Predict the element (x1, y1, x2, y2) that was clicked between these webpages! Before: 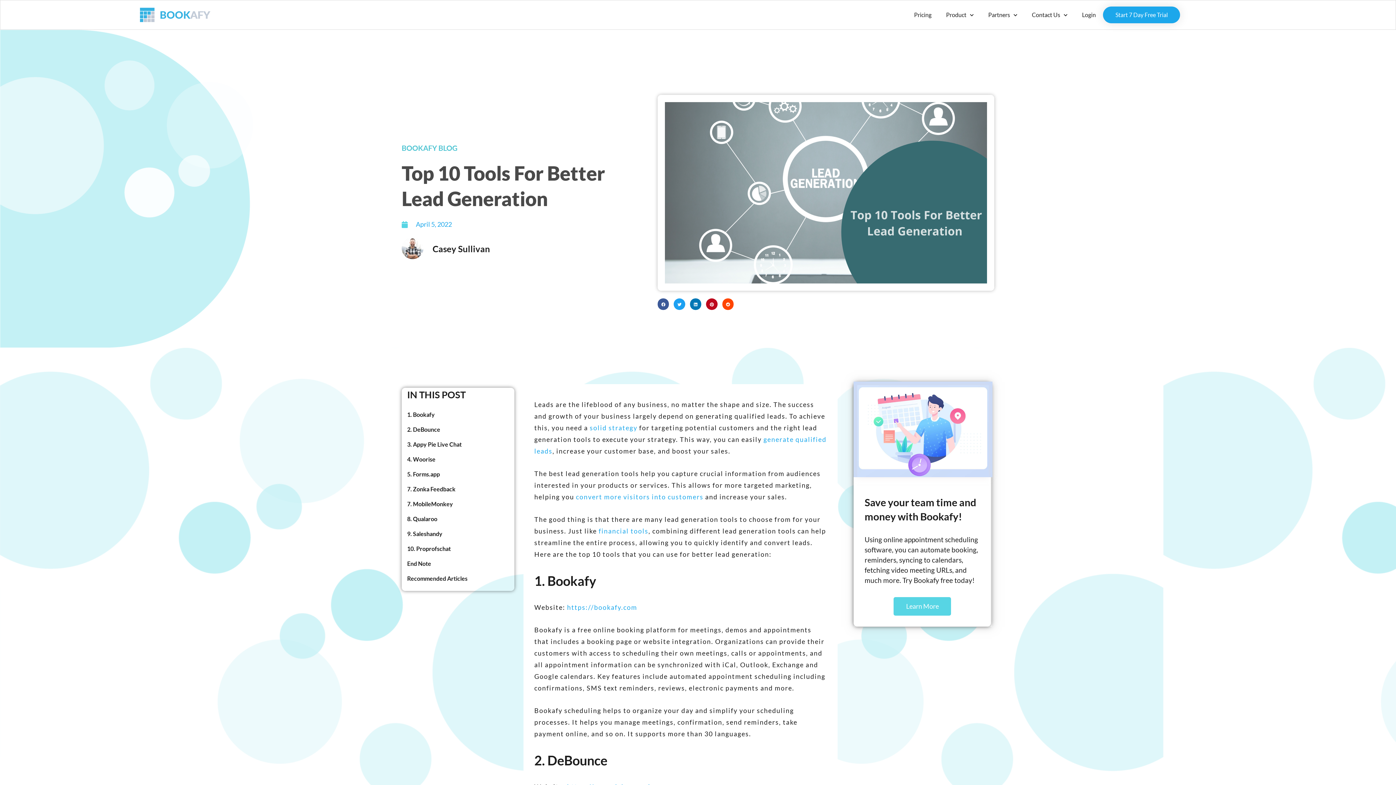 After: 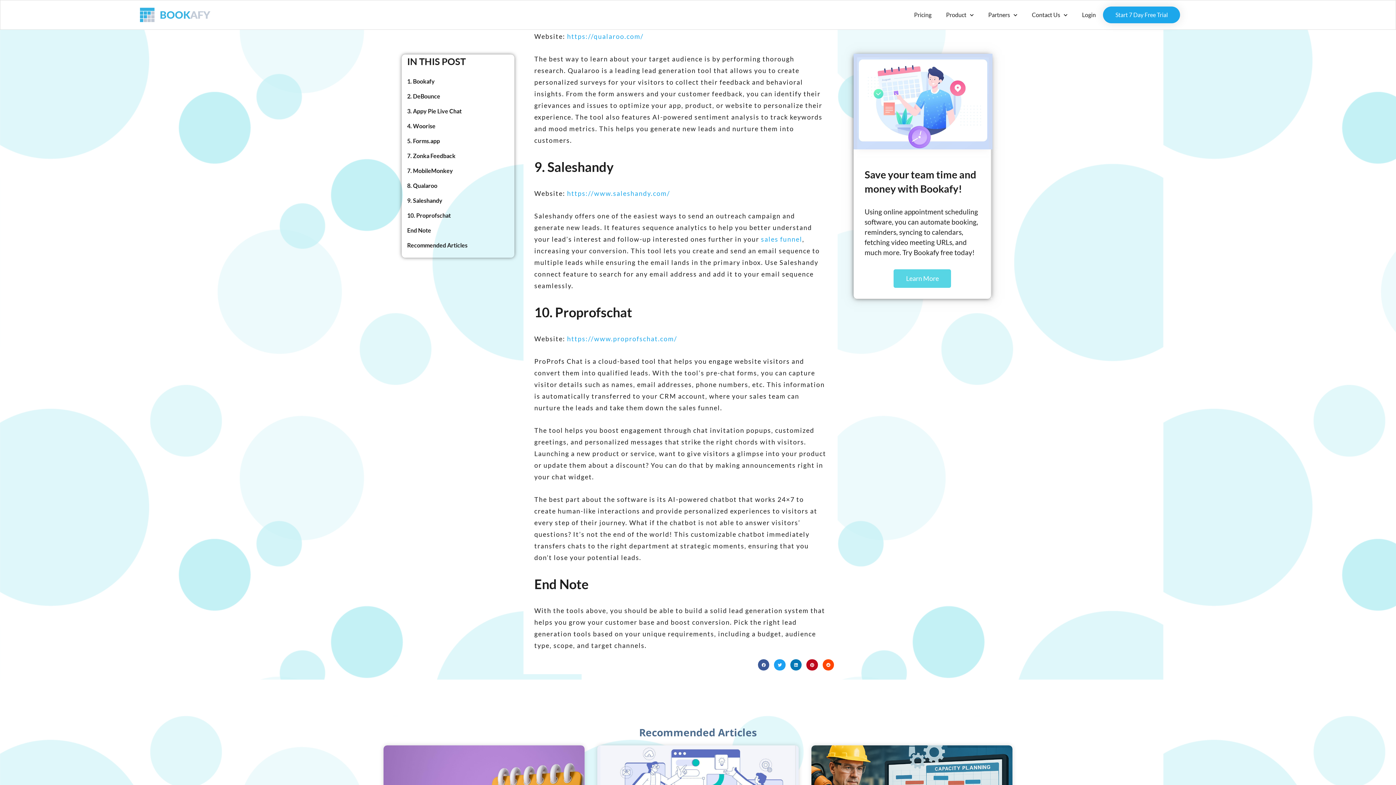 Action: bbox: (407, 513, 437, 525) label: 8. Qualaroo